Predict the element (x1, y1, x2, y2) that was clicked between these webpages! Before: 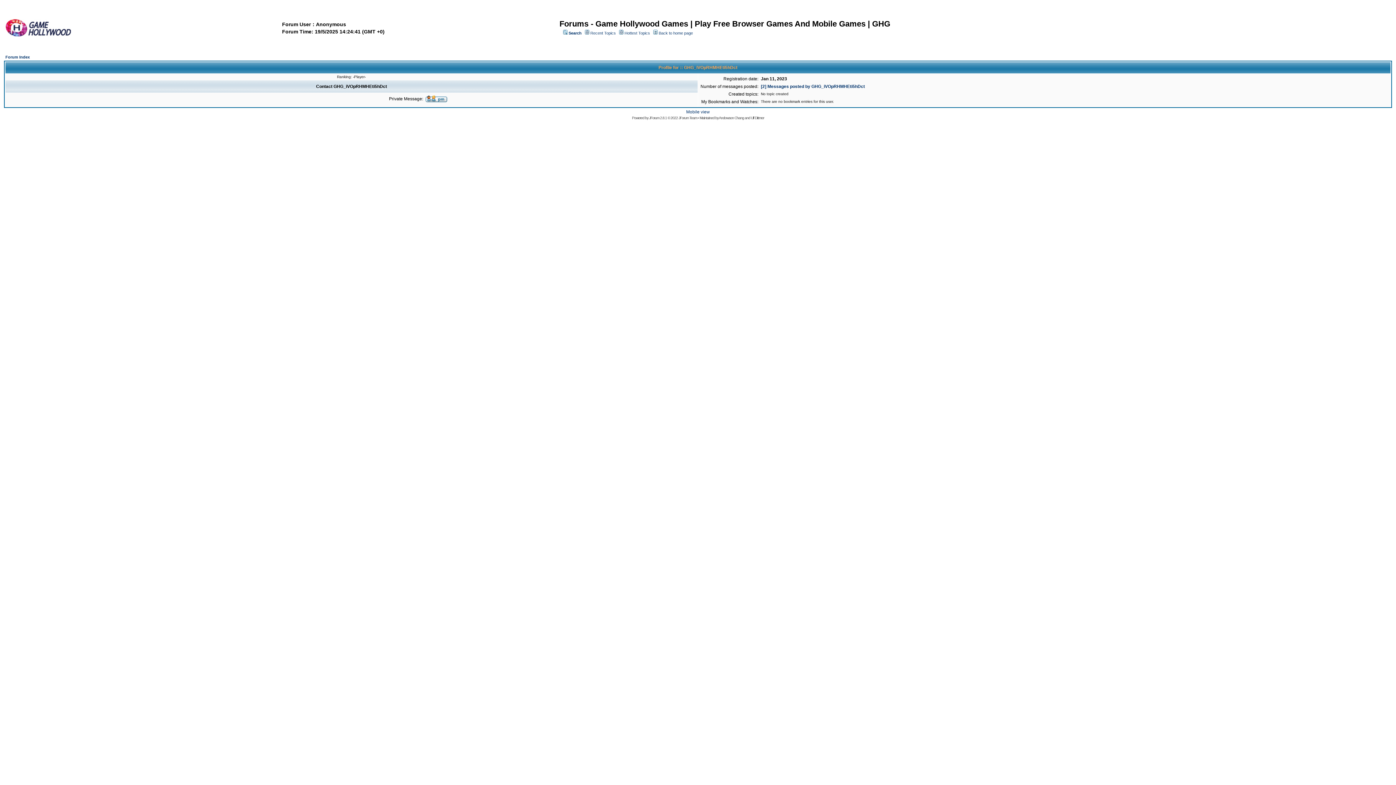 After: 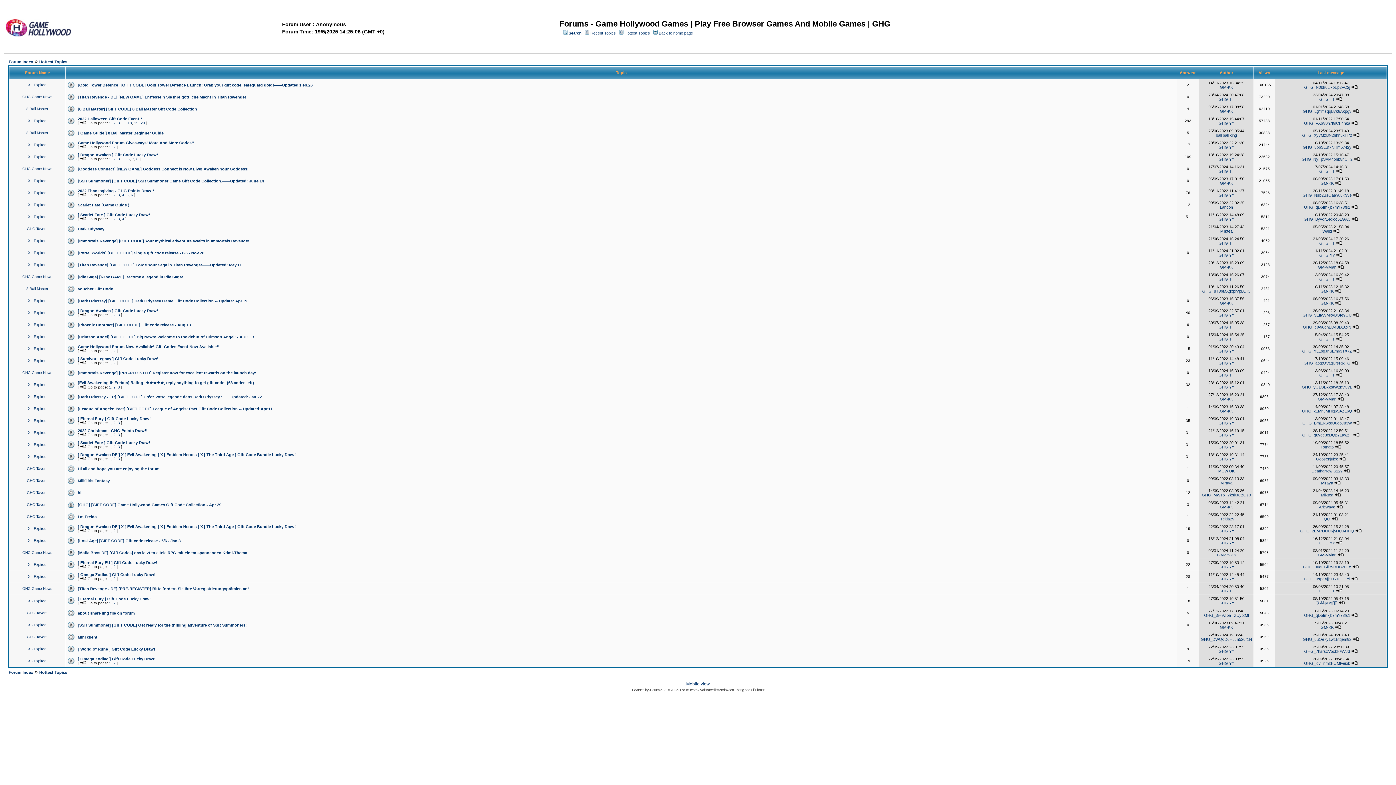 Action: bbox: (624, 30, 650, 35) label: Hottest Topics